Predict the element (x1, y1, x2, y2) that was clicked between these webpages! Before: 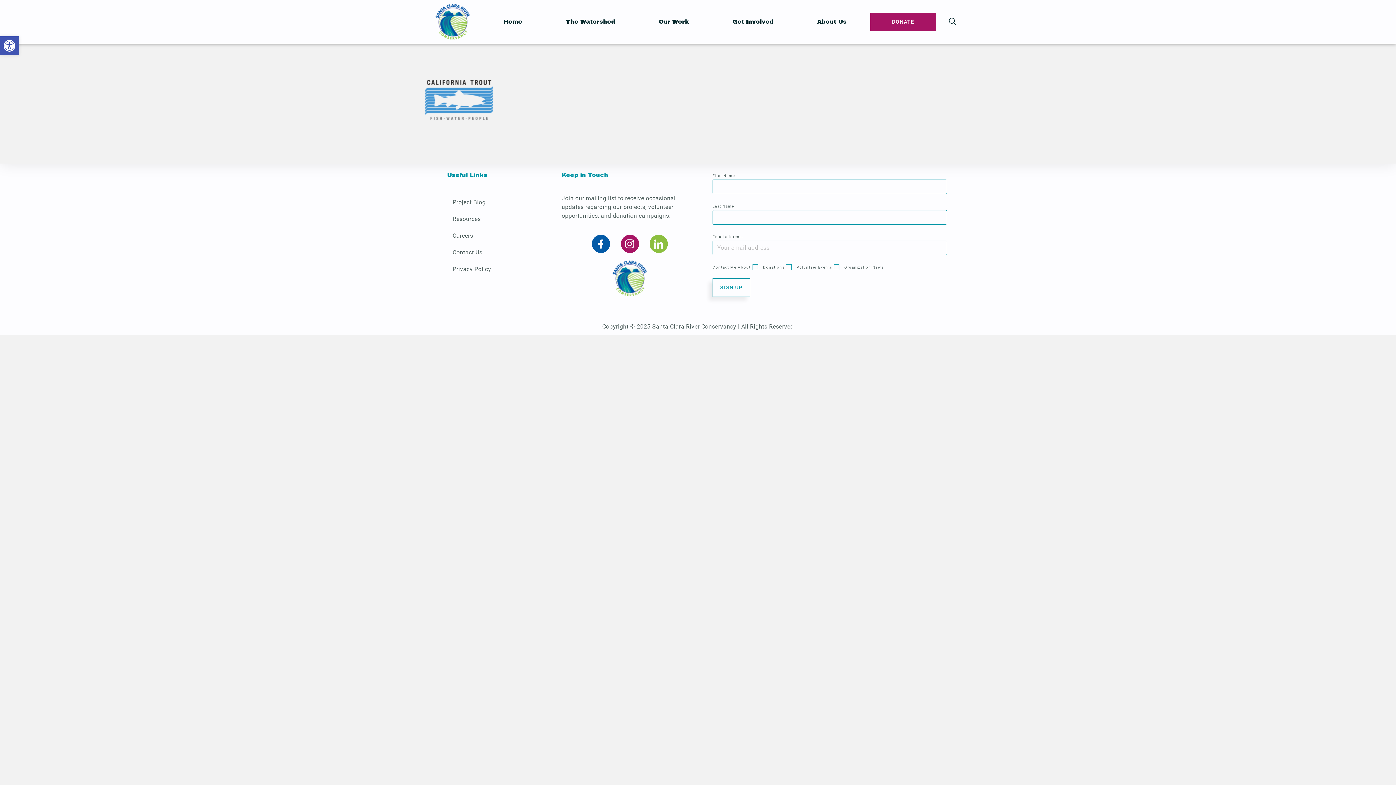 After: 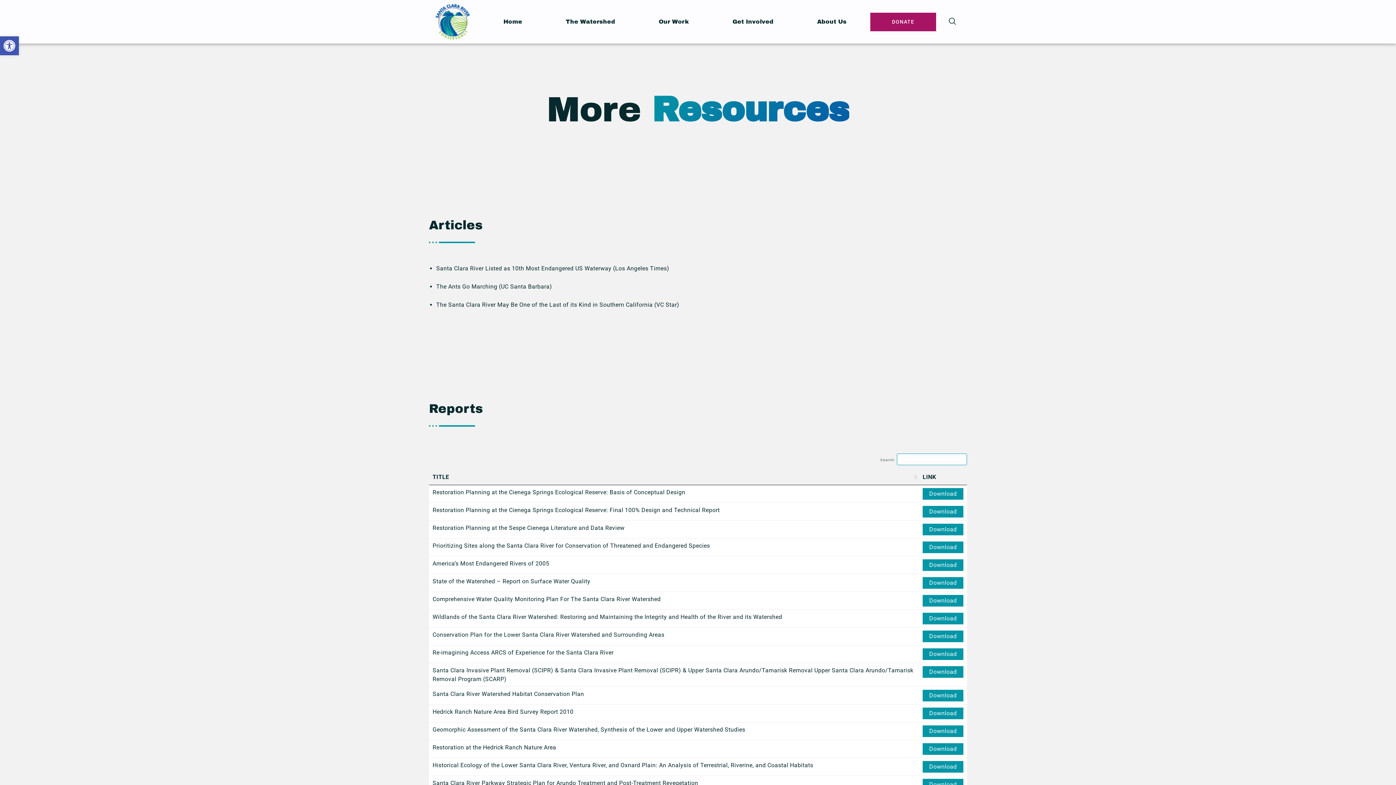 Action: bbox: (447, 210, 561, 227) label: Resources